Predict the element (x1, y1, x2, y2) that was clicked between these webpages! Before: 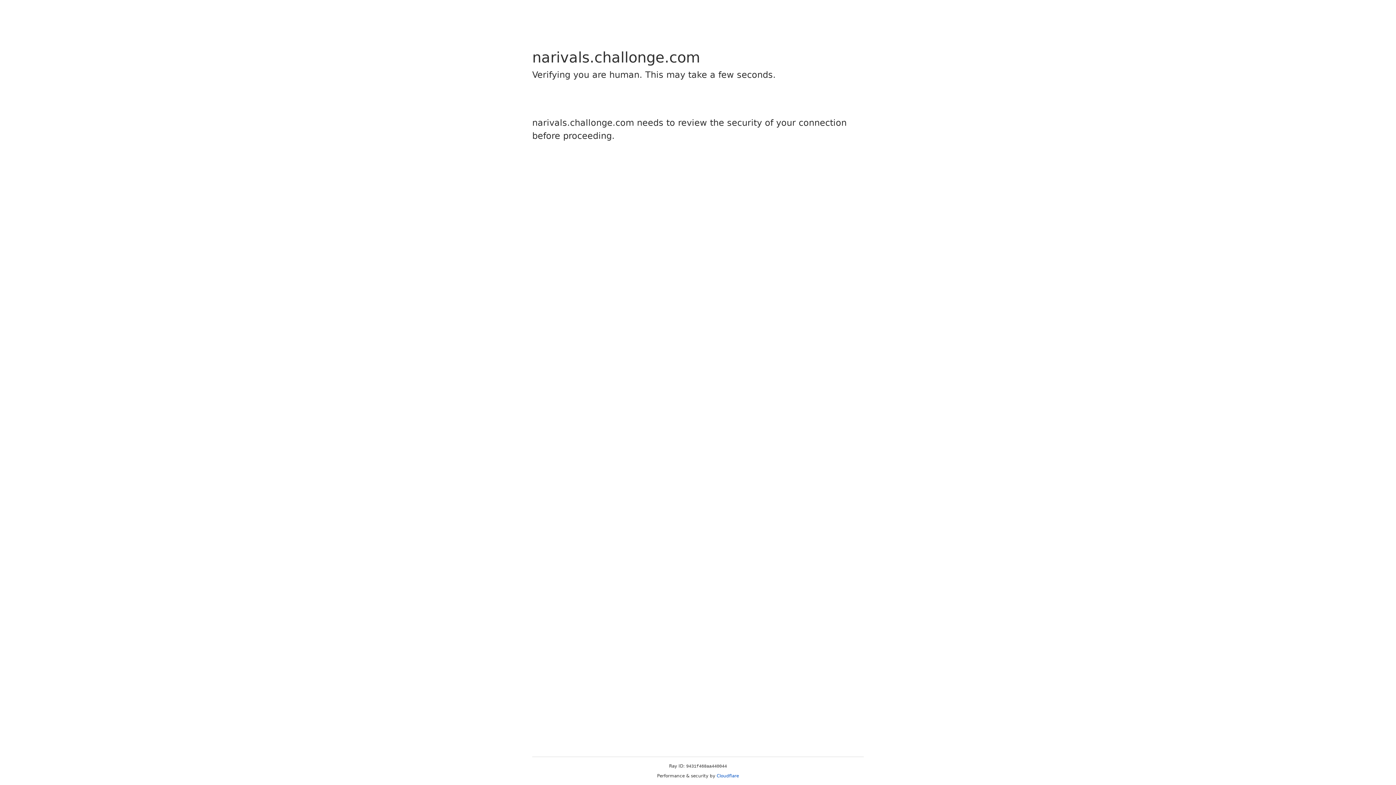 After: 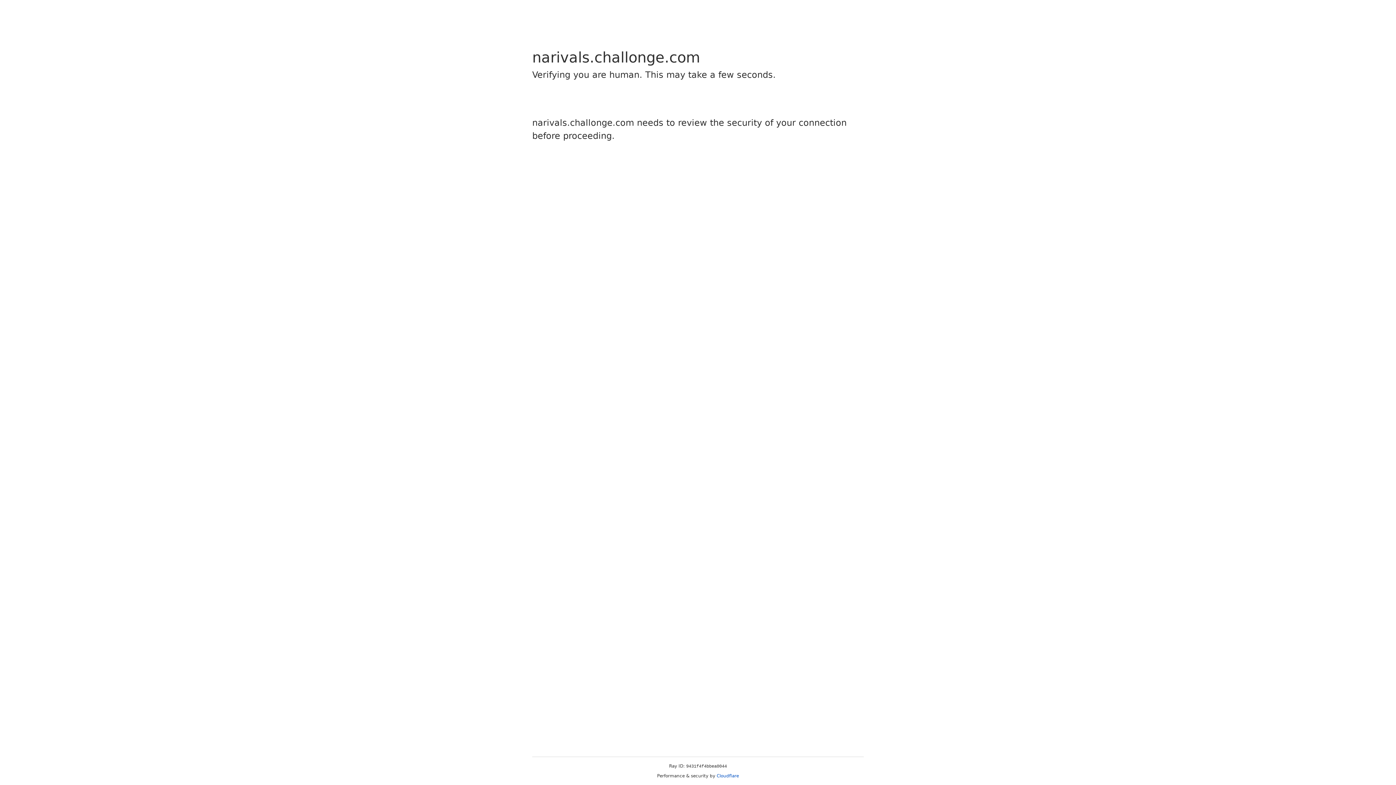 Action: label: Cloudflare bbox: (716, 773, 739, 778)